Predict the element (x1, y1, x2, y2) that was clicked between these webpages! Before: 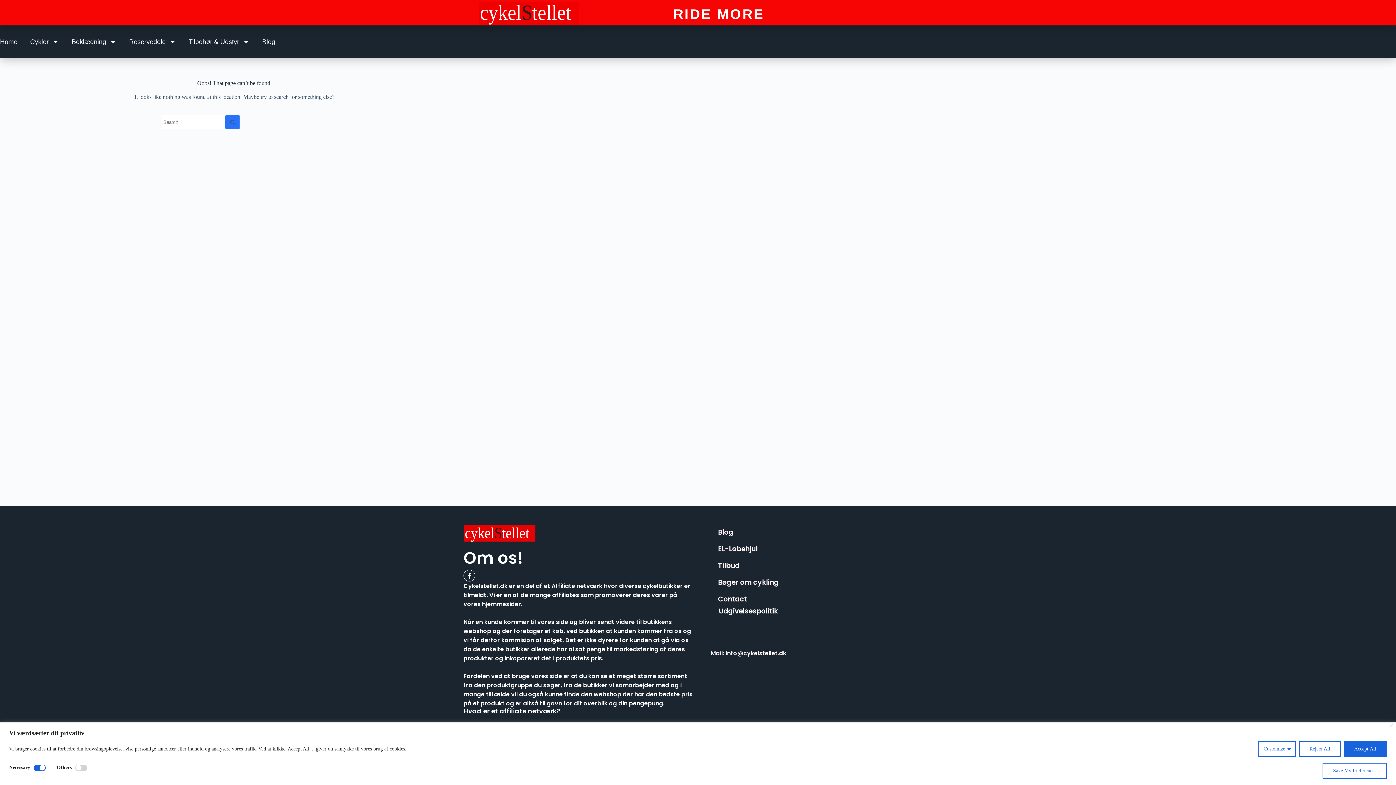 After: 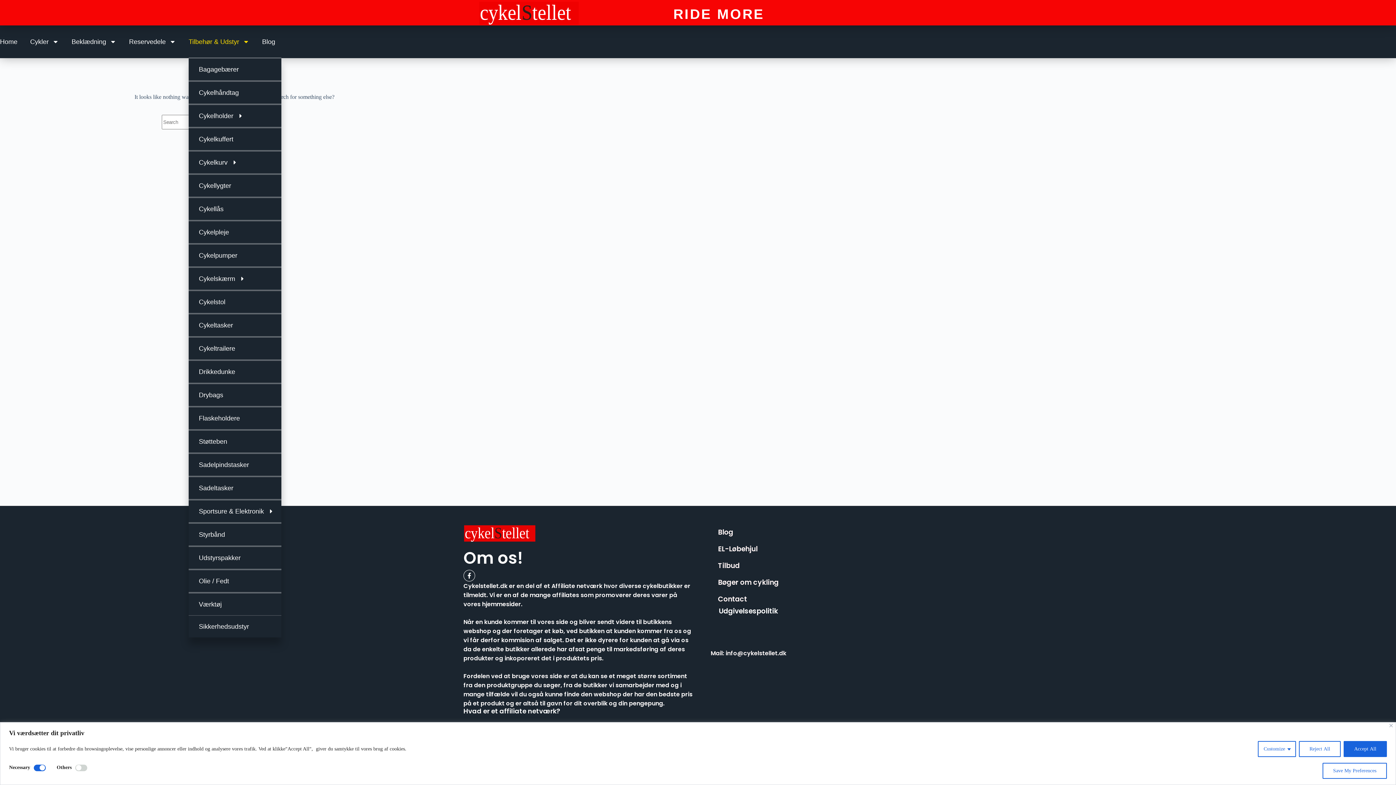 Action: bbox: (188, 33, 249, 50) label: Tilbehør & Udstyr